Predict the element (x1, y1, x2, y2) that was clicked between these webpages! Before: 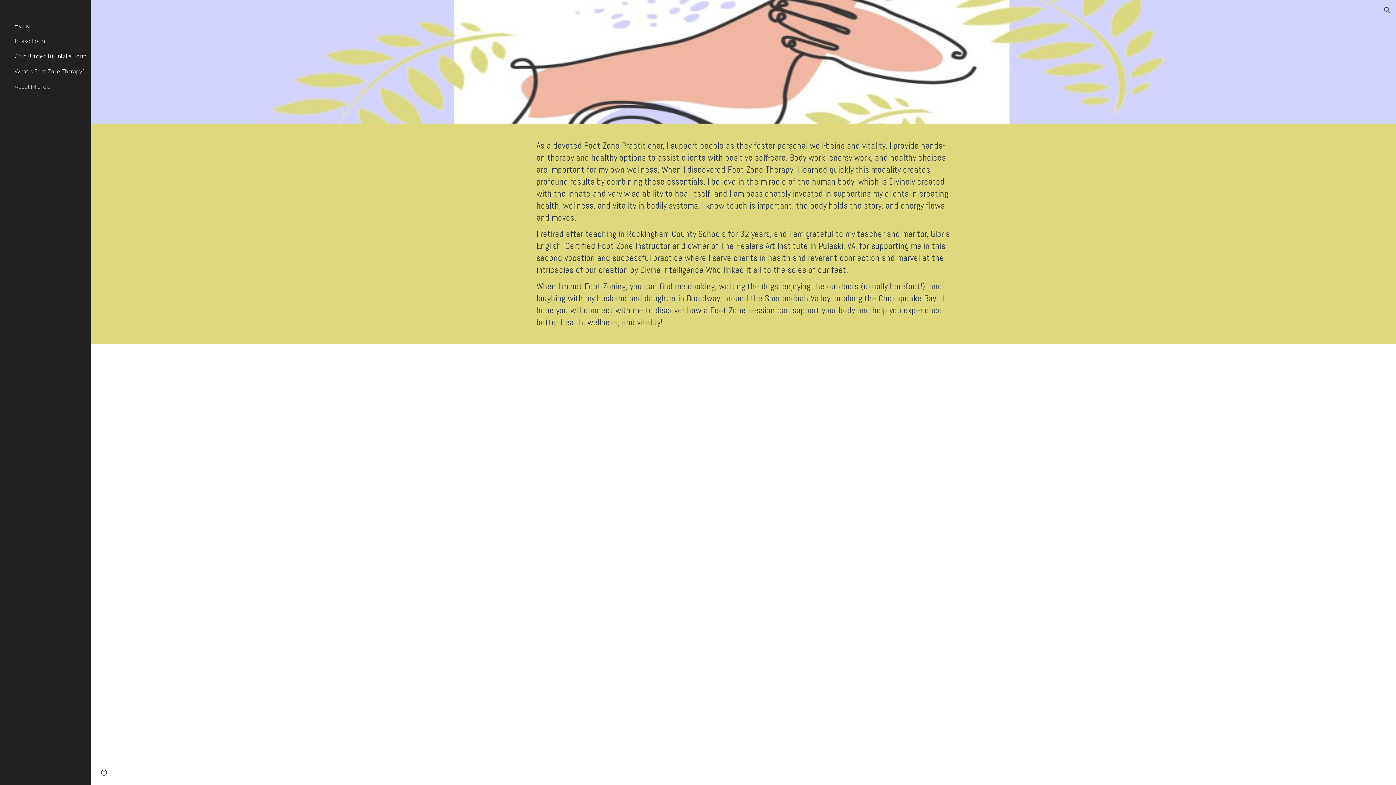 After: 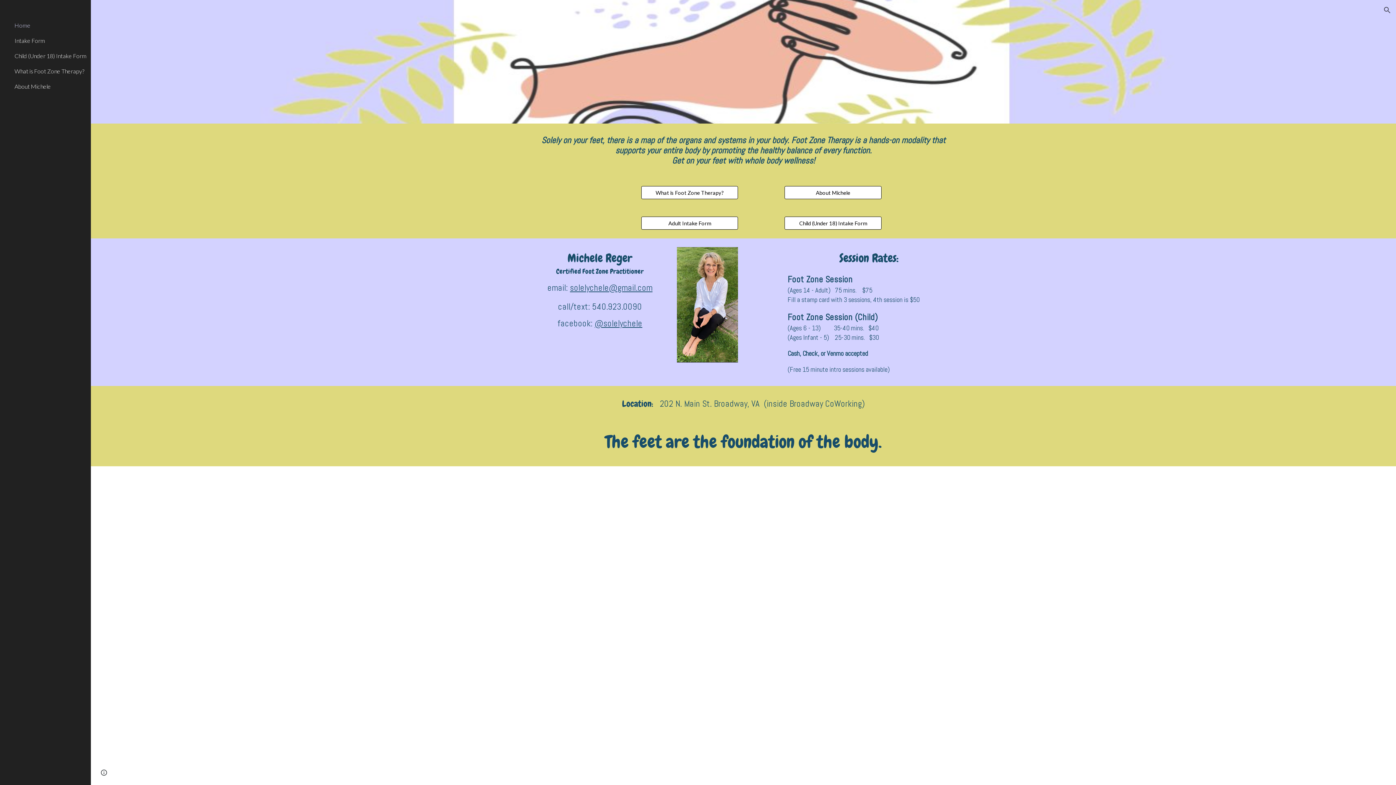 Action: label: Home bbox: (13, 17, 86, 32)